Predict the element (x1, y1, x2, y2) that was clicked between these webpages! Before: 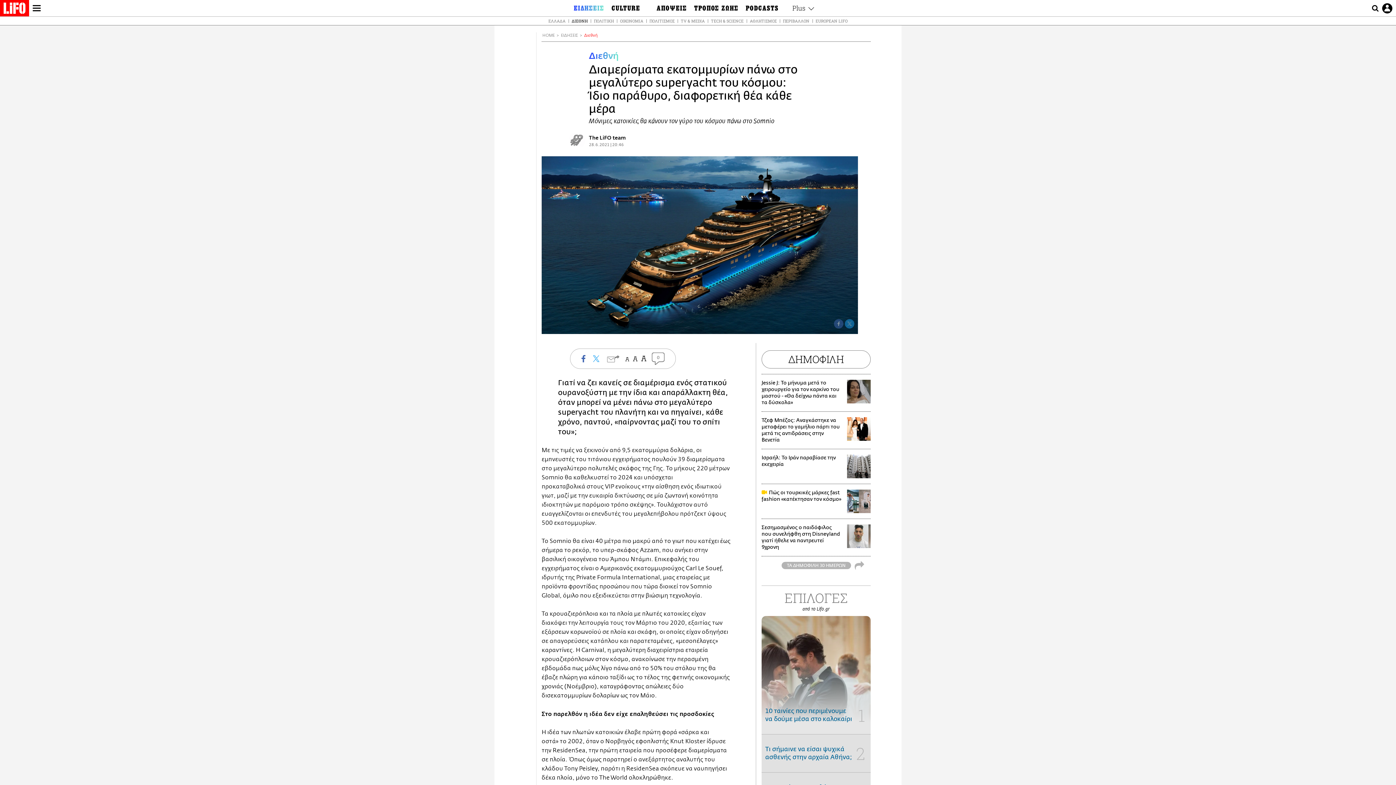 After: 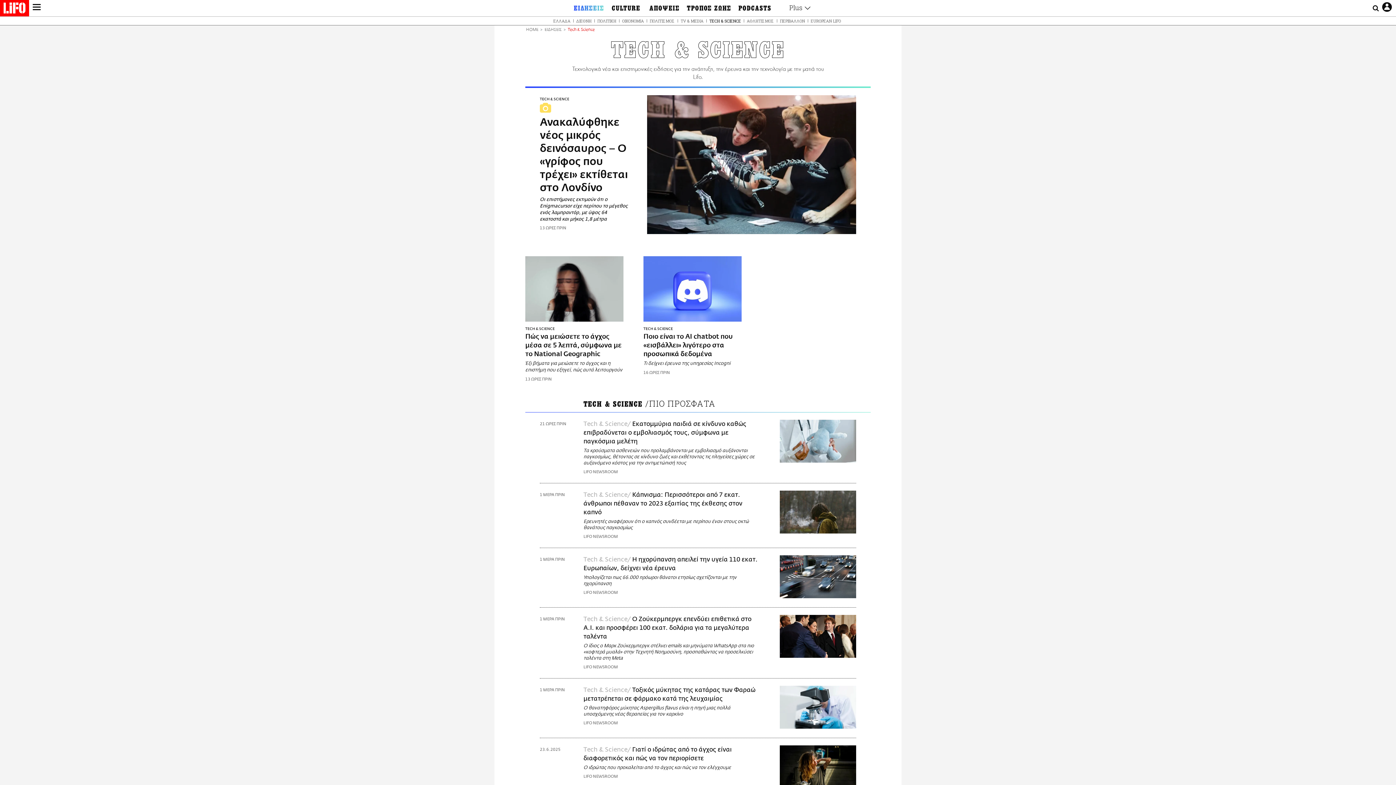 Action: bbox: (709, 18, 745, 23) label: TECH & SCIENCE